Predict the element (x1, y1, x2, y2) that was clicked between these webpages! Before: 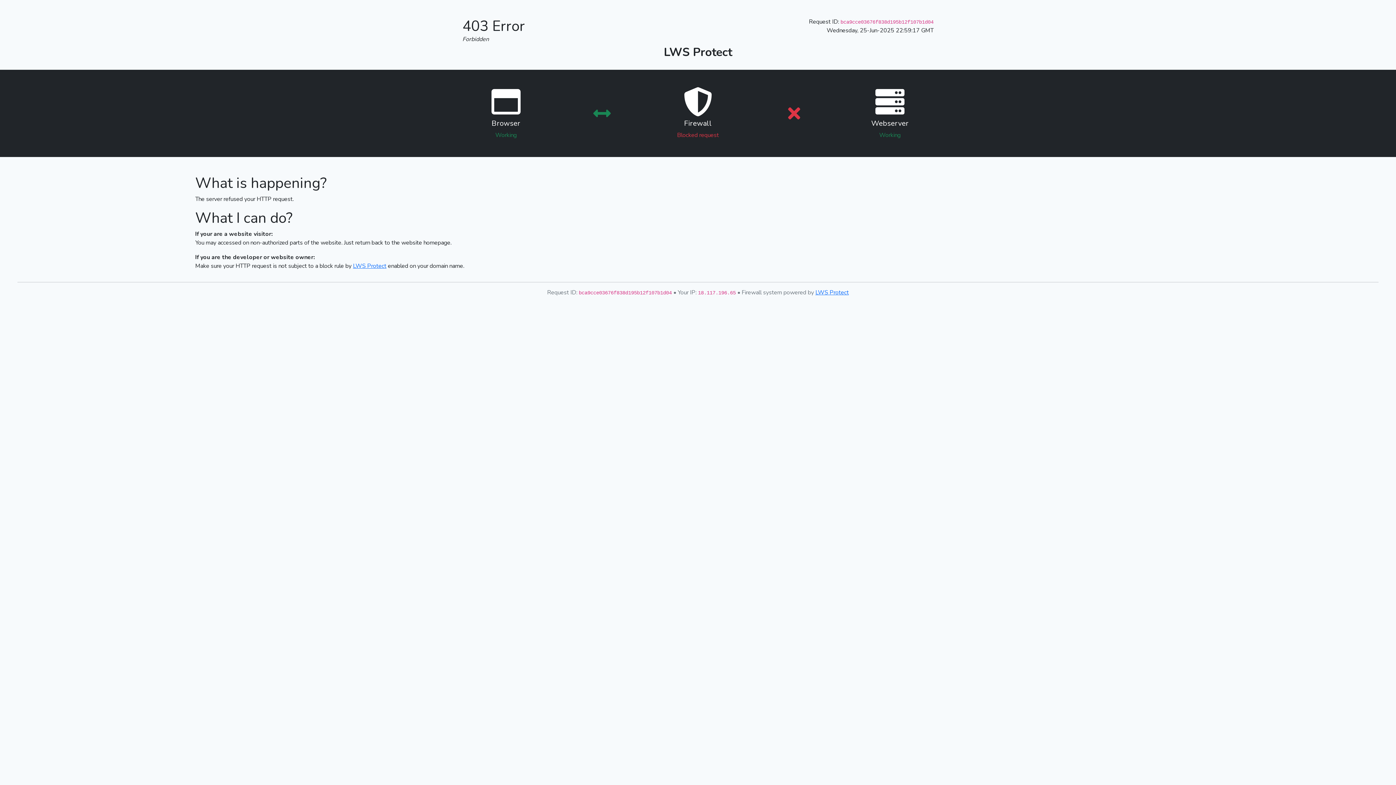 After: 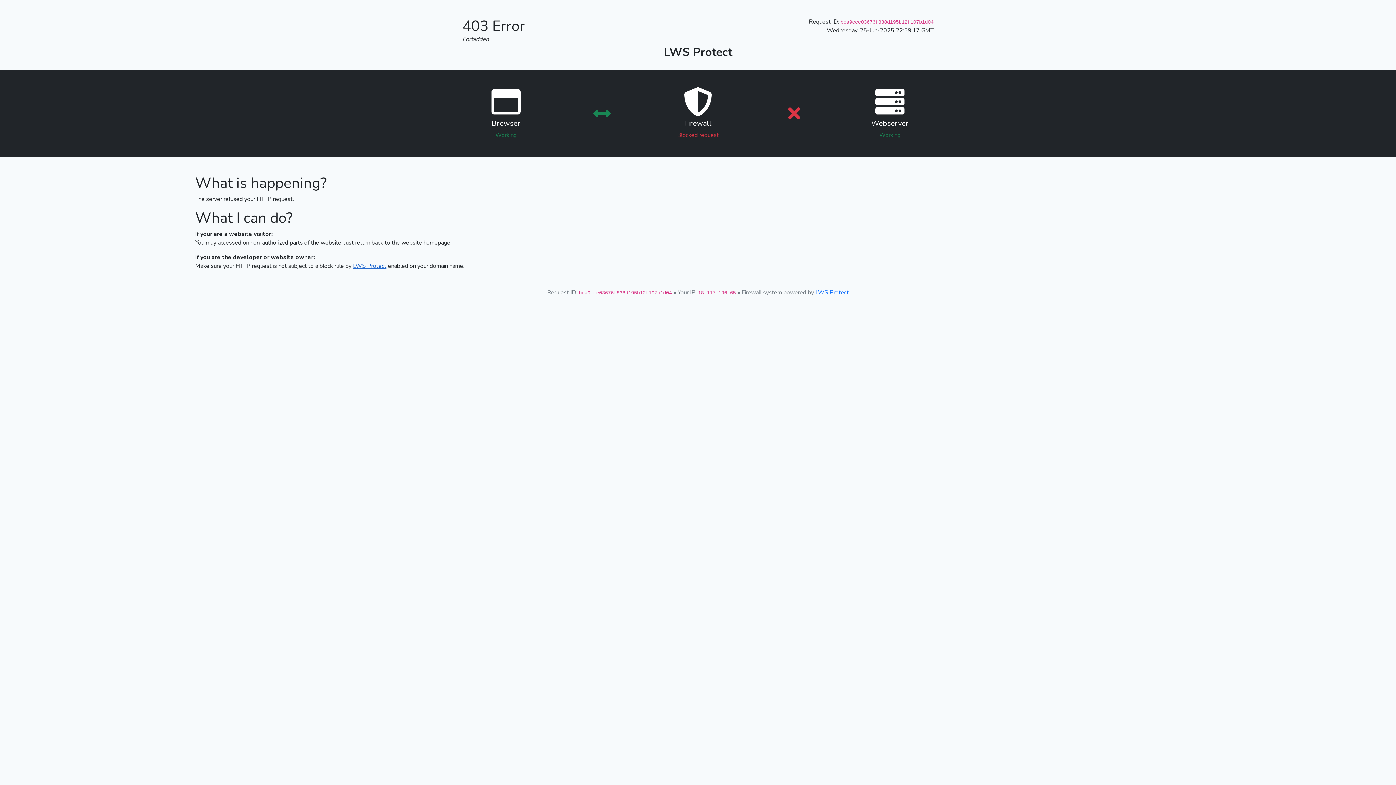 Action: label: LWS Protect bbox: (353, 262, 386, 270)